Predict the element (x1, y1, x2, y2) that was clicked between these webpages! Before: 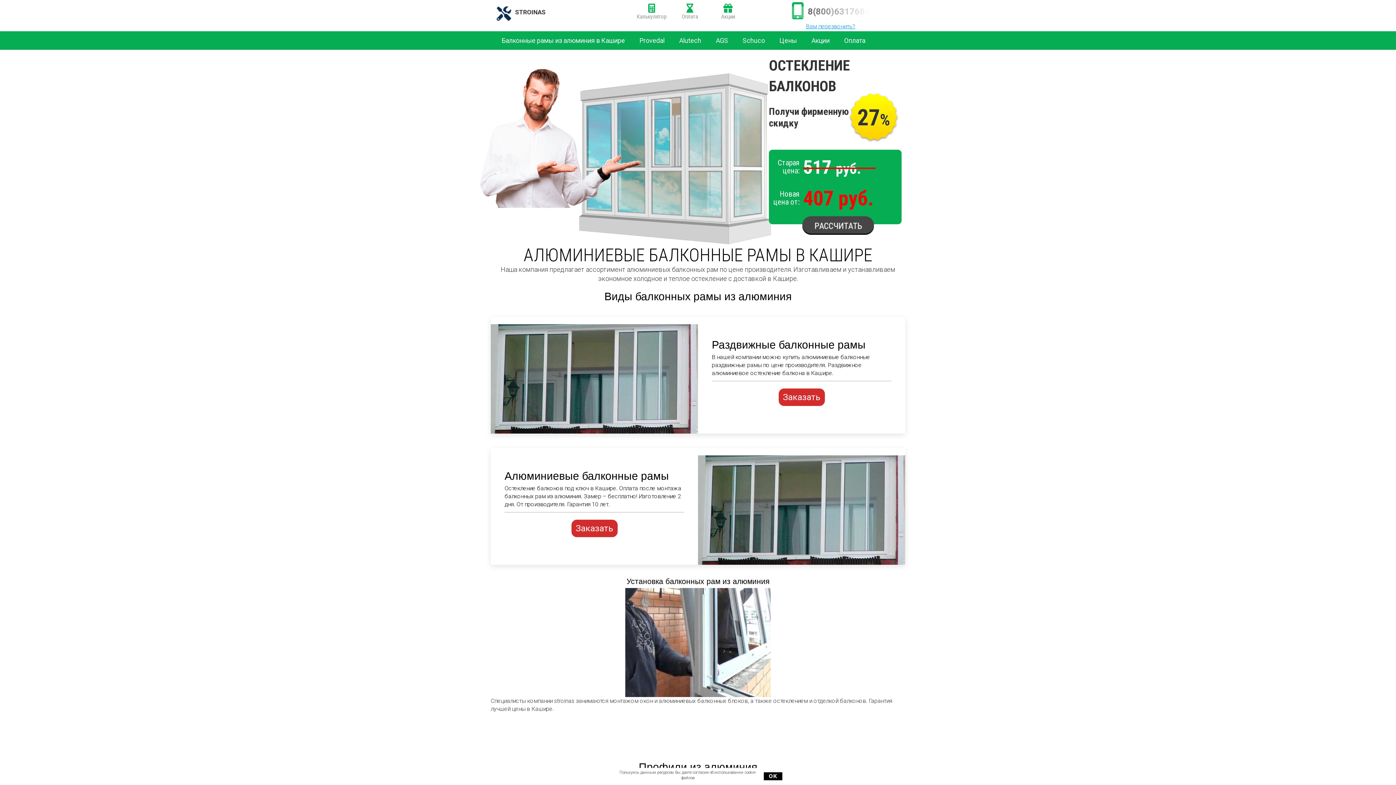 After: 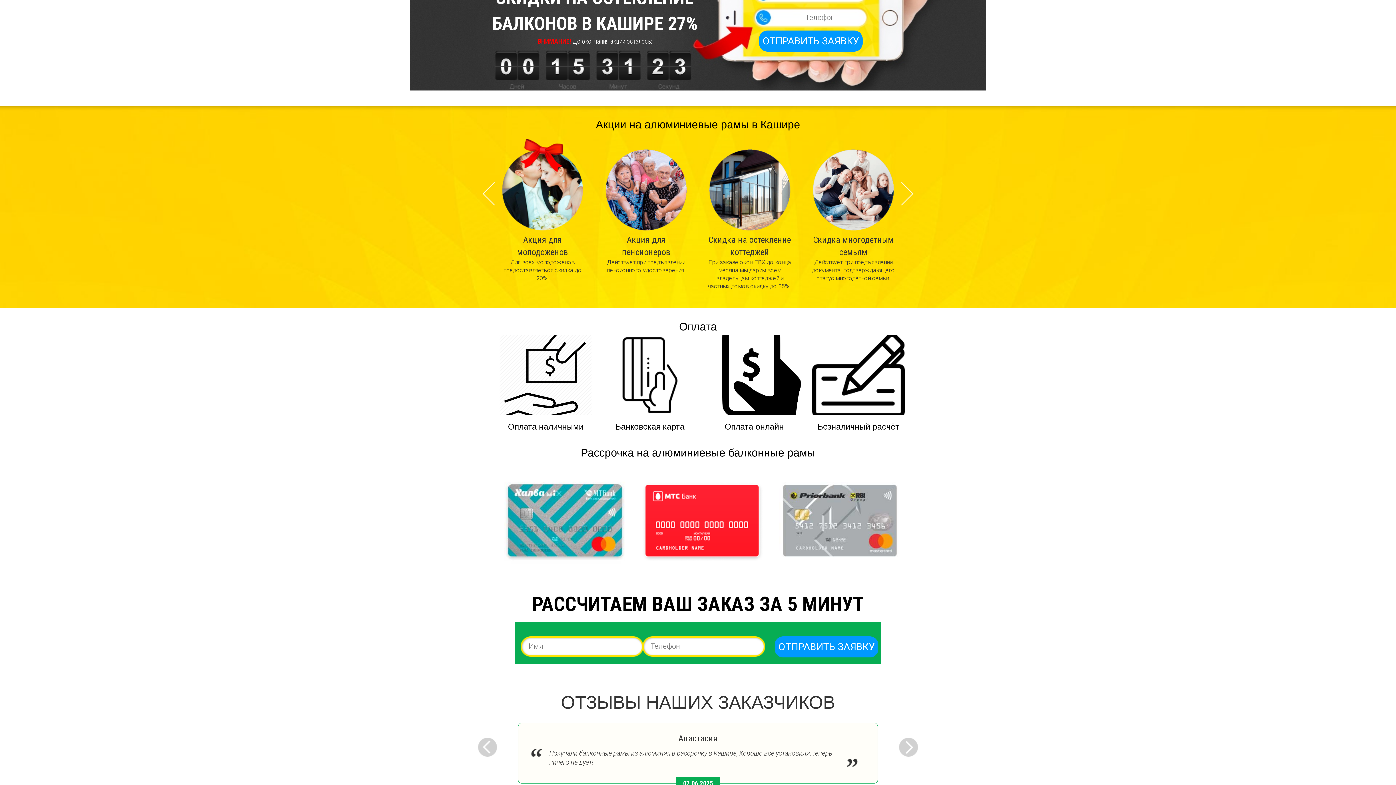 Action: label: 
Оплата bbox: (670, 3, 709, 20)